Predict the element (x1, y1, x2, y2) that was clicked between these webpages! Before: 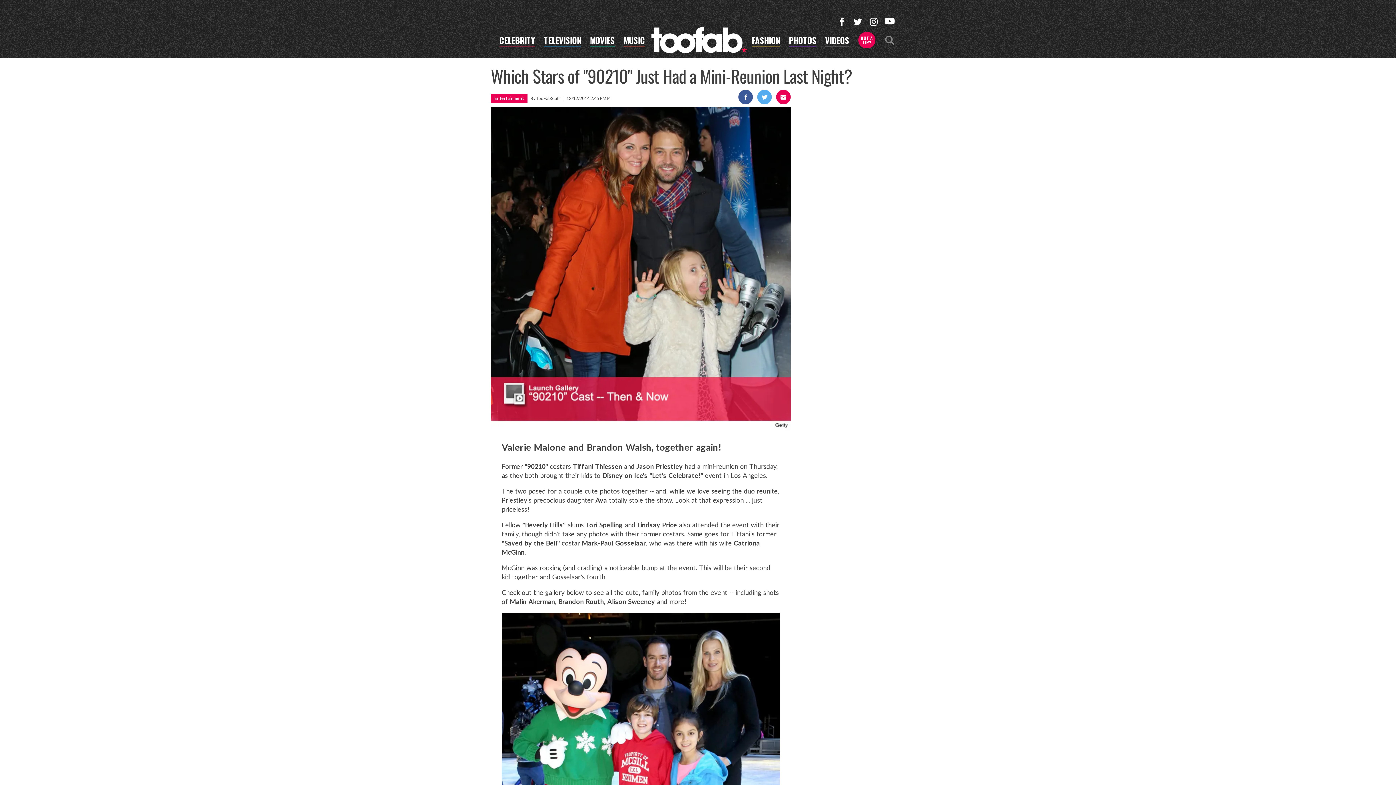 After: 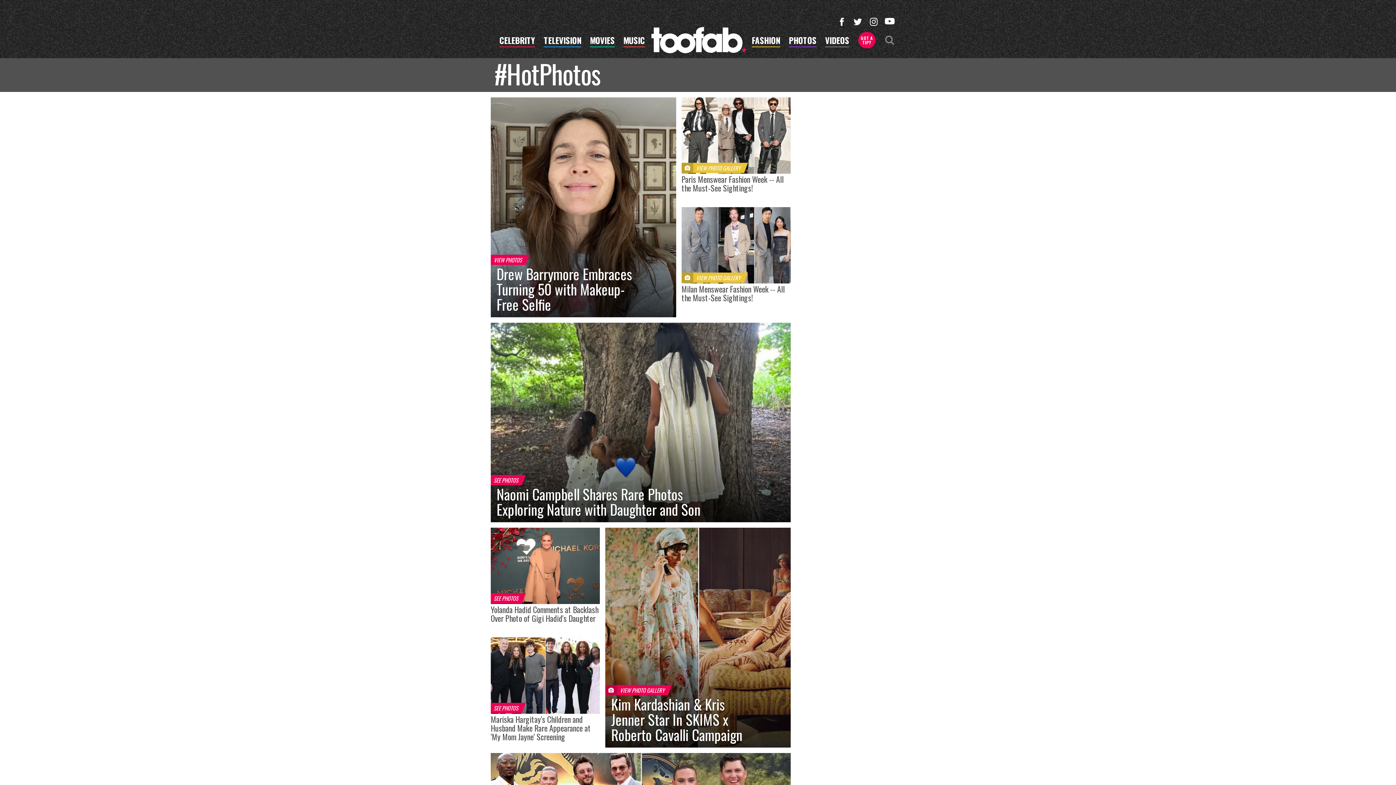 Action: bbox: (501, 613, 780, 874)